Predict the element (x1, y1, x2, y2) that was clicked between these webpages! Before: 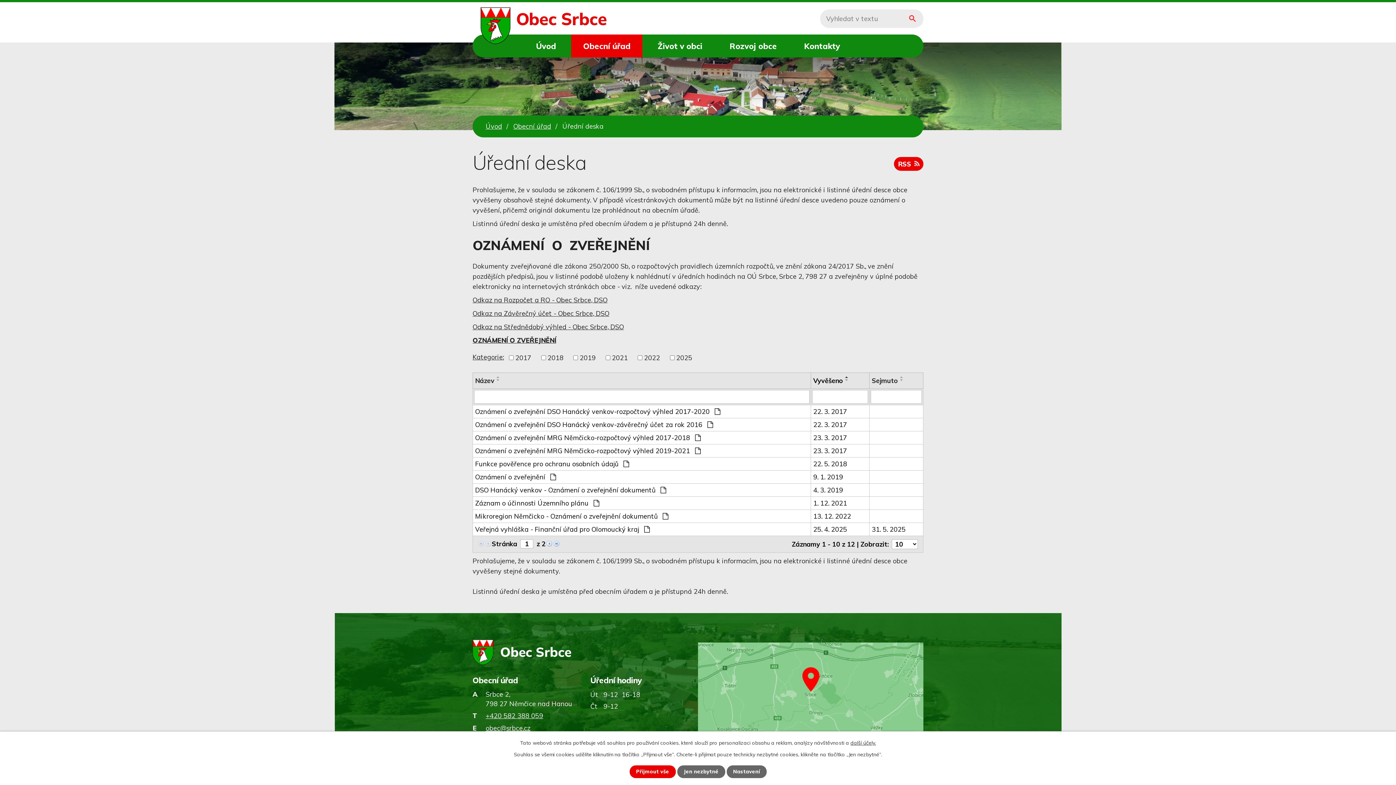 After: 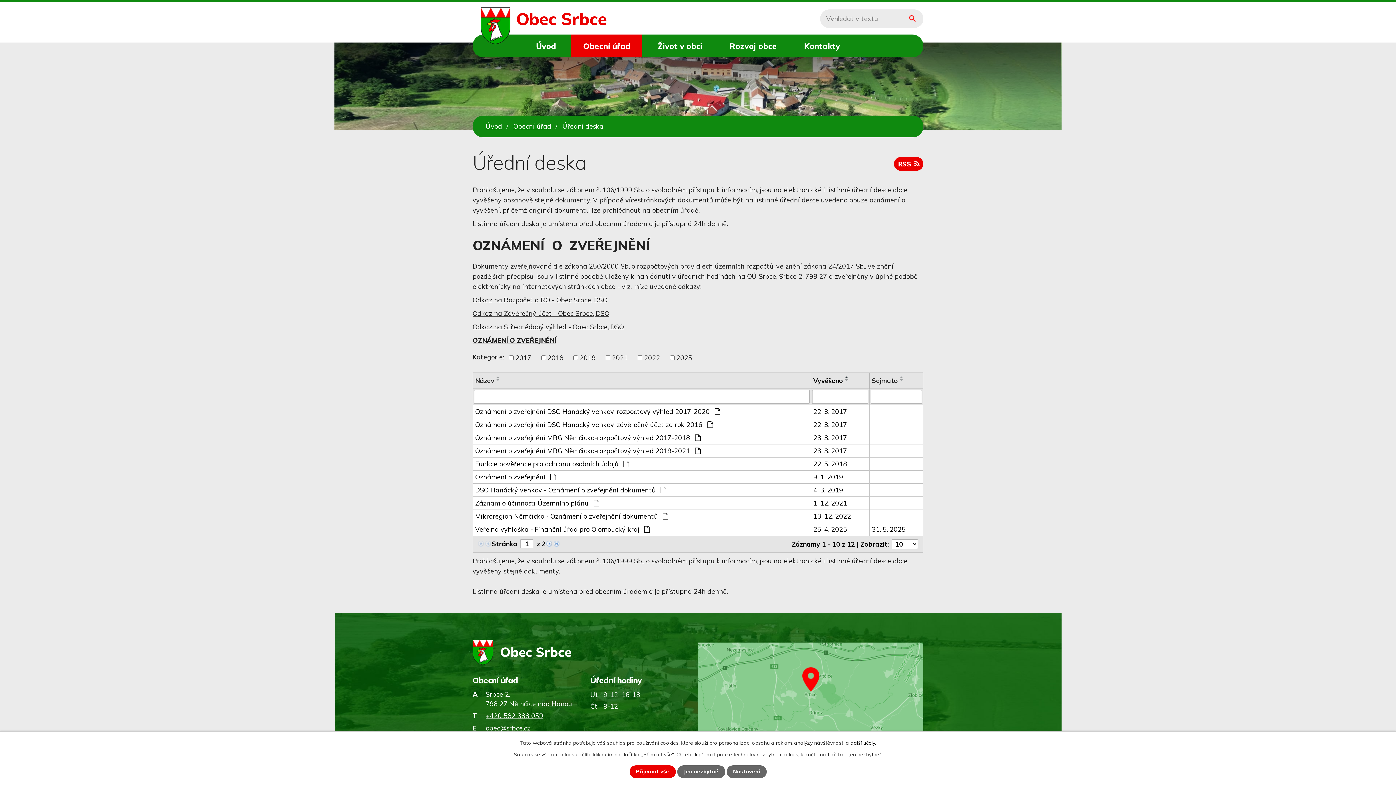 Action: bbox: (850, 739, 876, 746) label: další účely.